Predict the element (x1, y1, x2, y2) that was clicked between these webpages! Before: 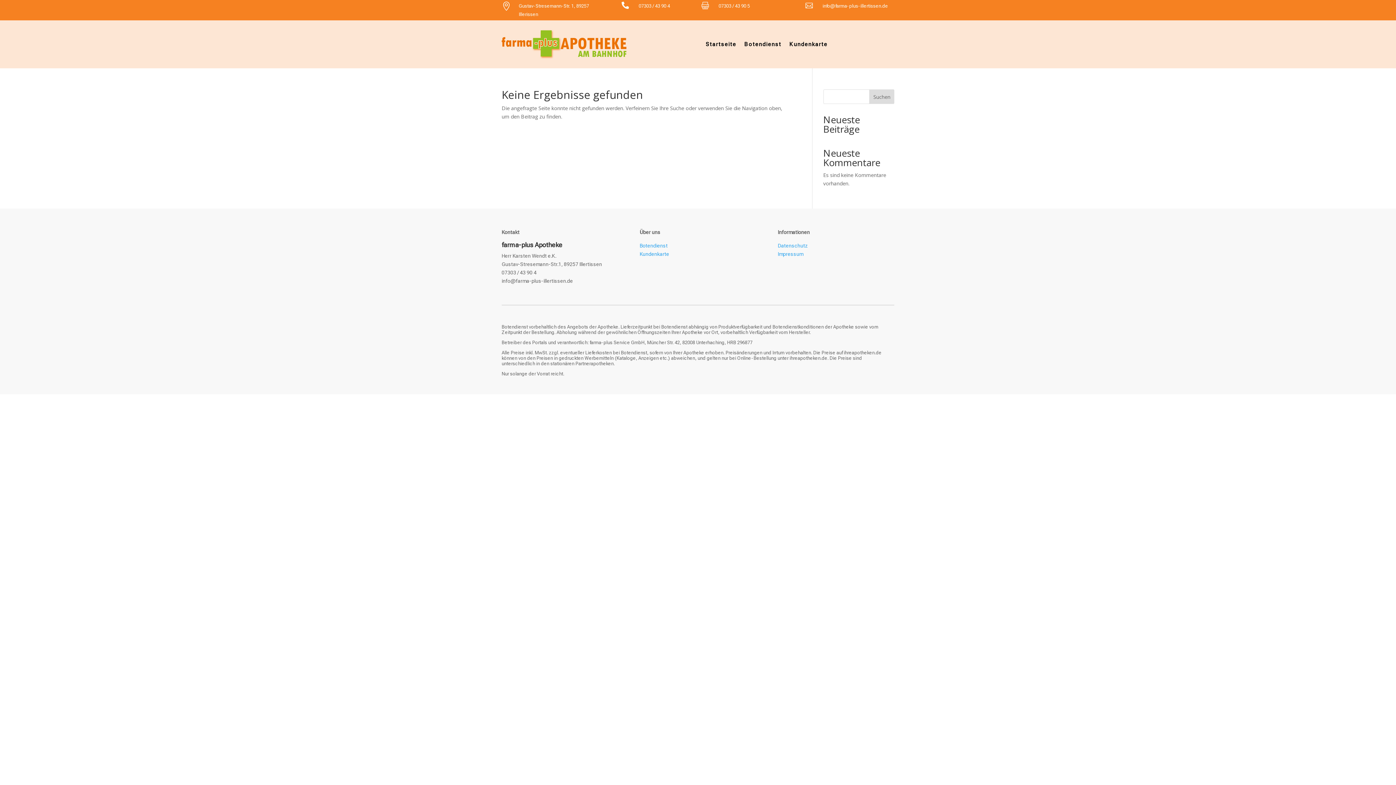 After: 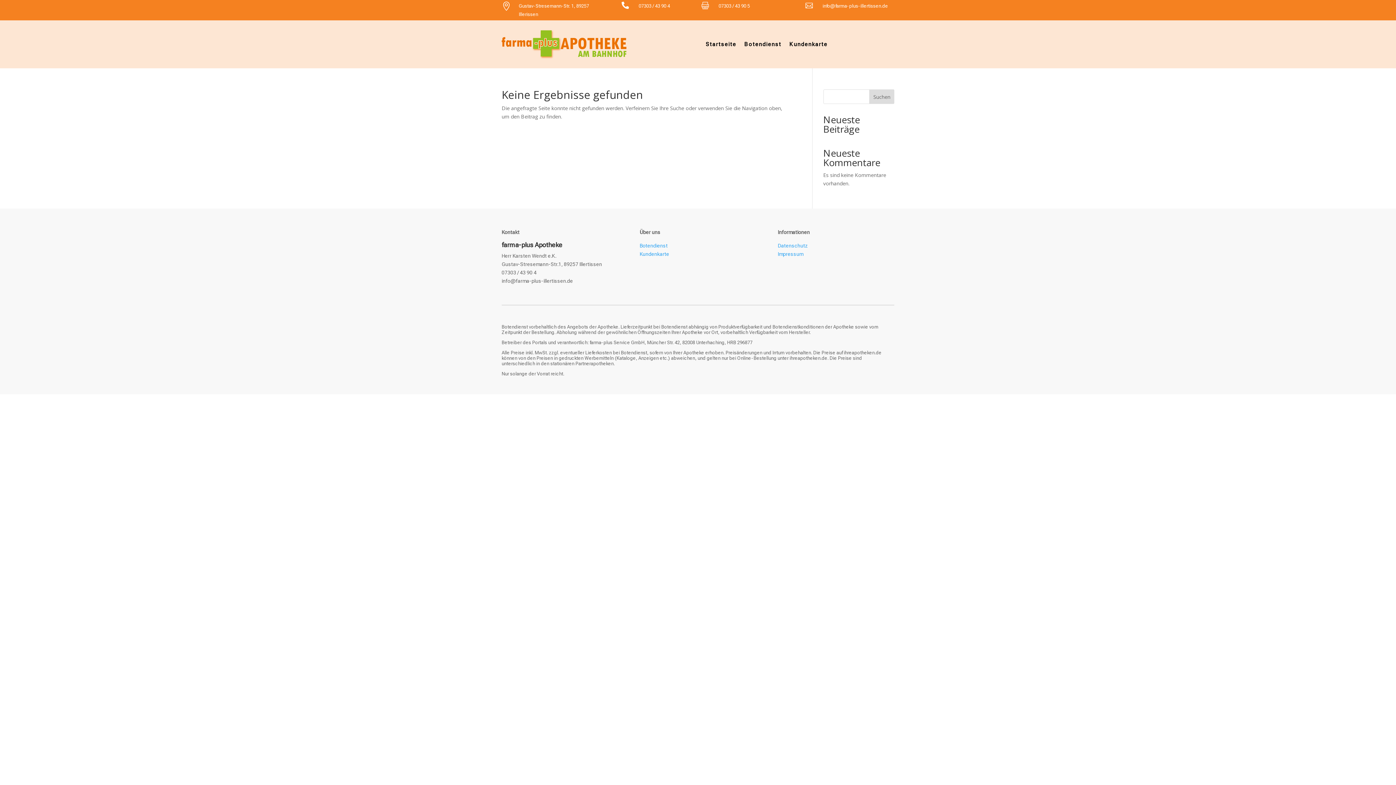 Action: label: Suchen bbox: (869, 89, 894, 103)